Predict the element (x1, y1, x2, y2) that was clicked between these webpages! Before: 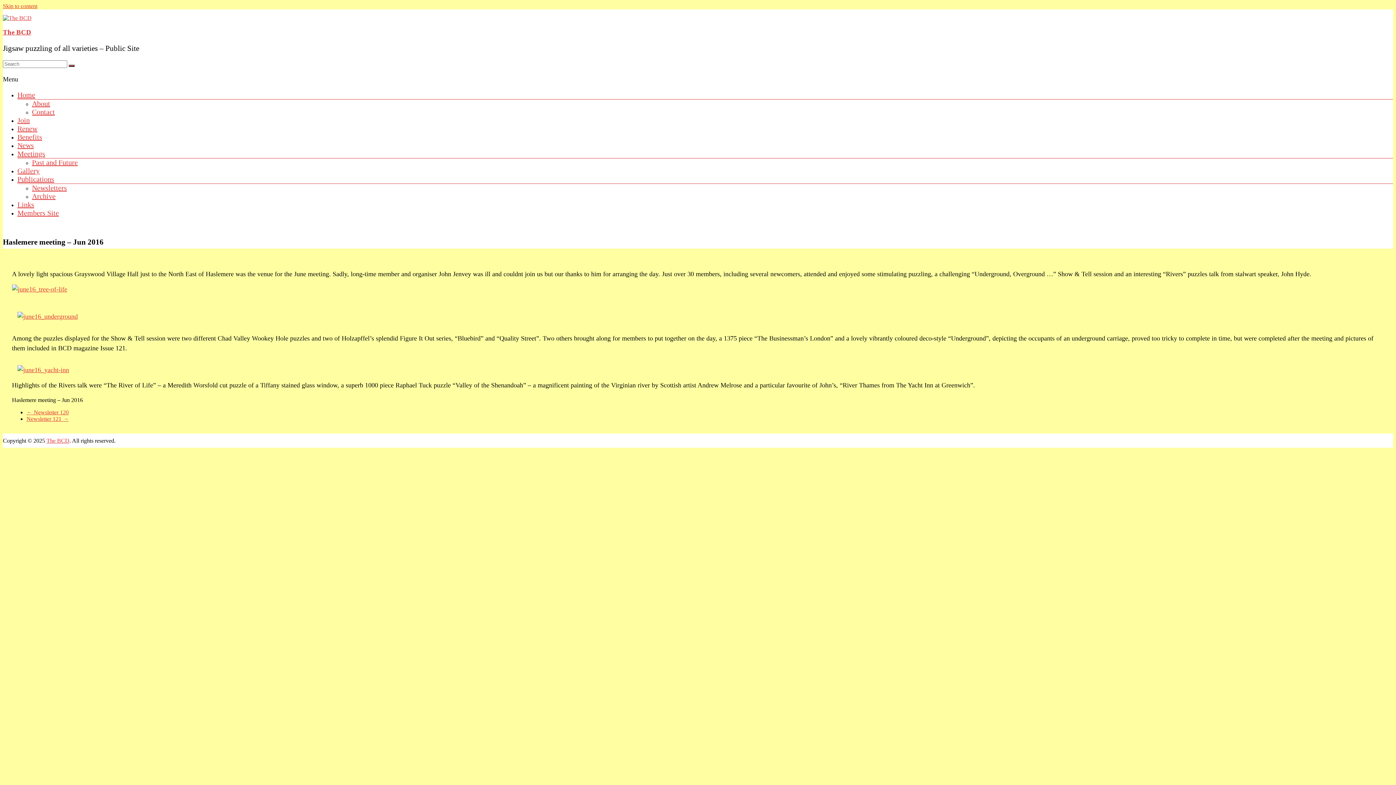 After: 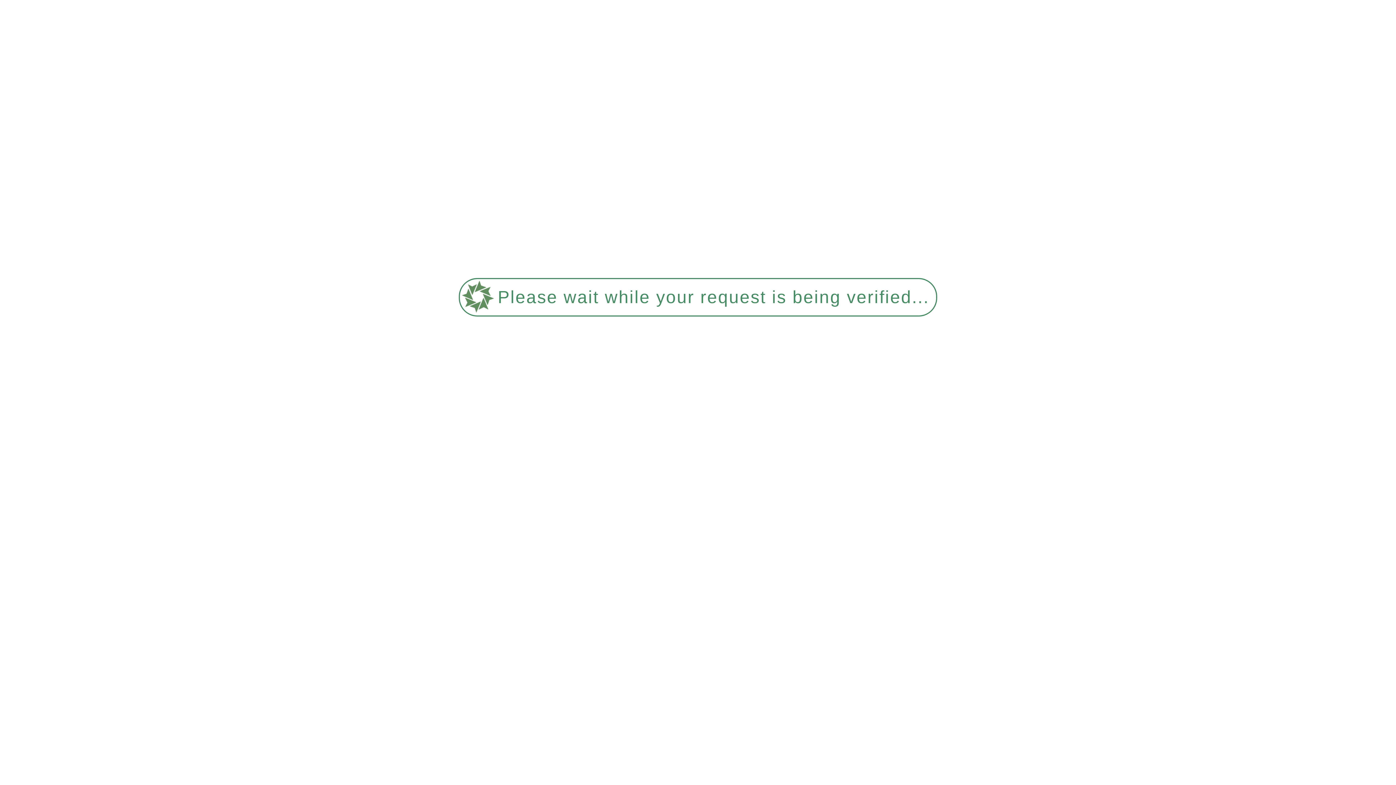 Action: bbox: (12, 366, 69, 373)